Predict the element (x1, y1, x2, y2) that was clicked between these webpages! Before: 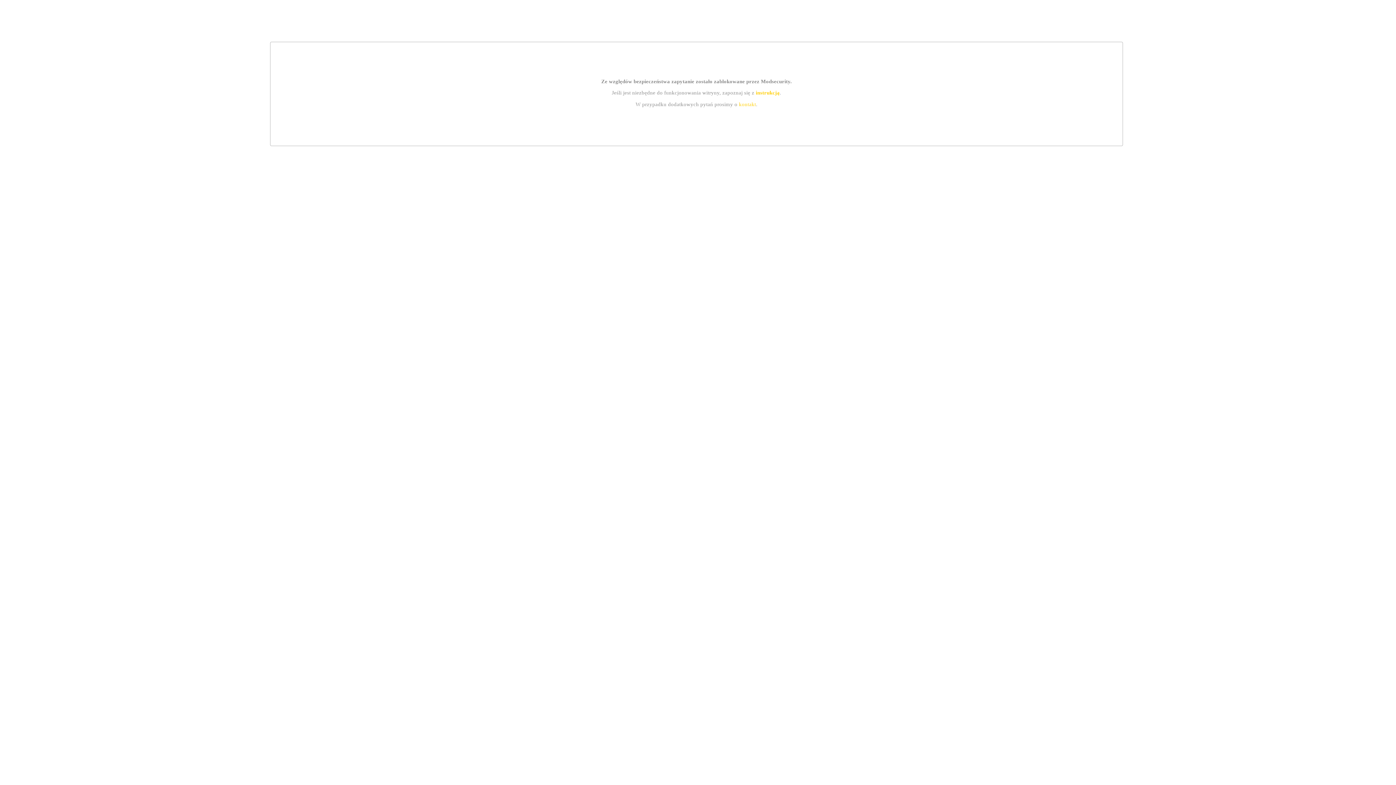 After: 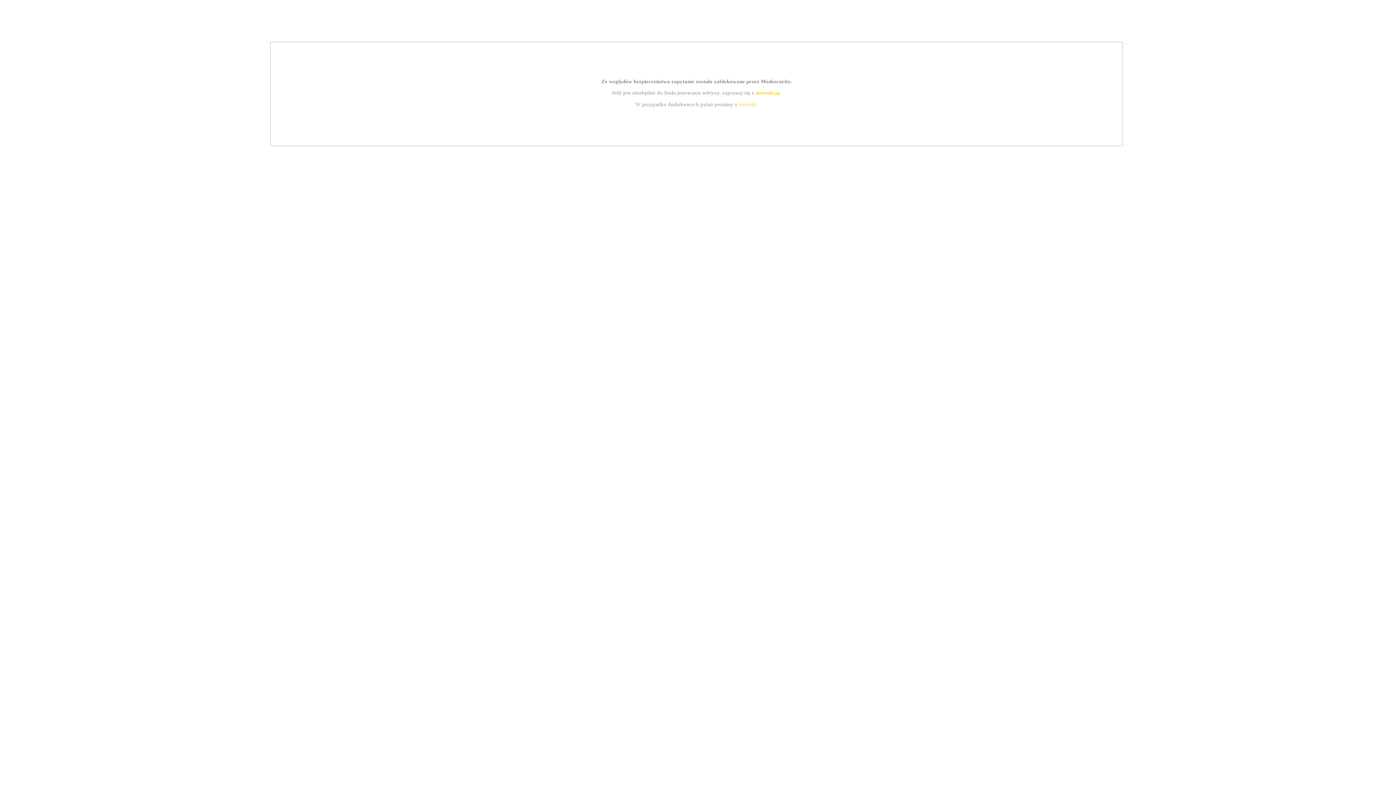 Action: bbox: (739, 101, 756, 107) label: kontakt